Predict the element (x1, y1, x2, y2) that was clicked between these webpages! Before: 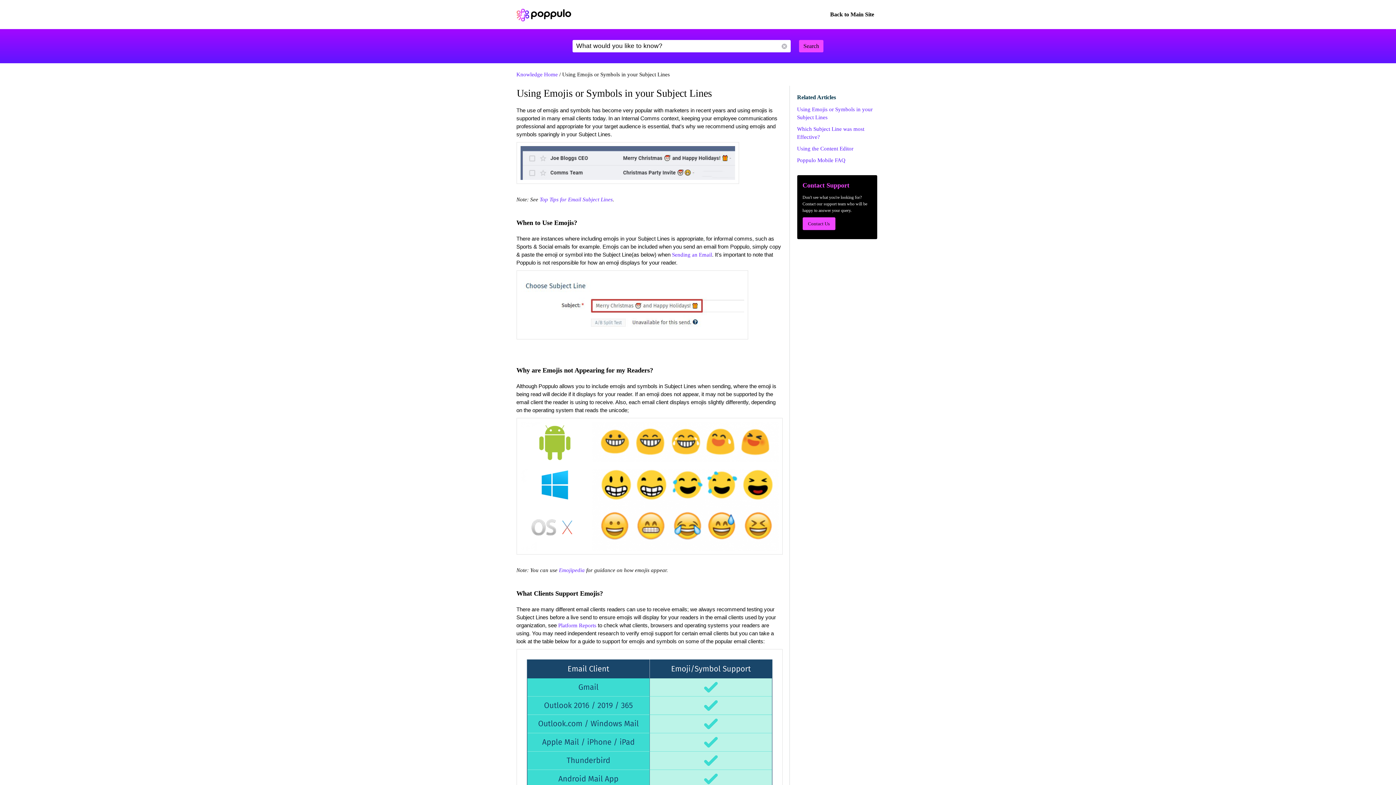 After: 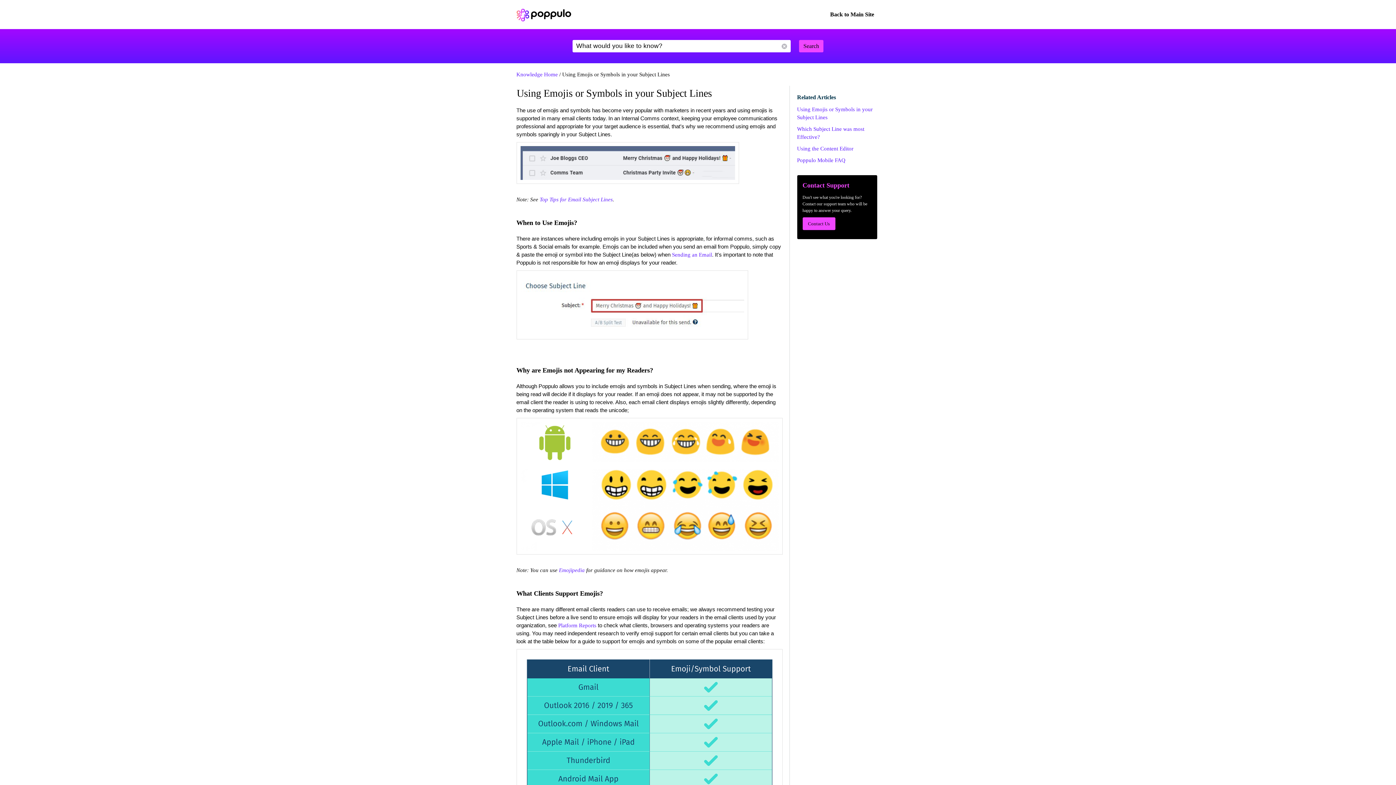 Action: label: Contact Us bbox: (802, 217, 835, 230)